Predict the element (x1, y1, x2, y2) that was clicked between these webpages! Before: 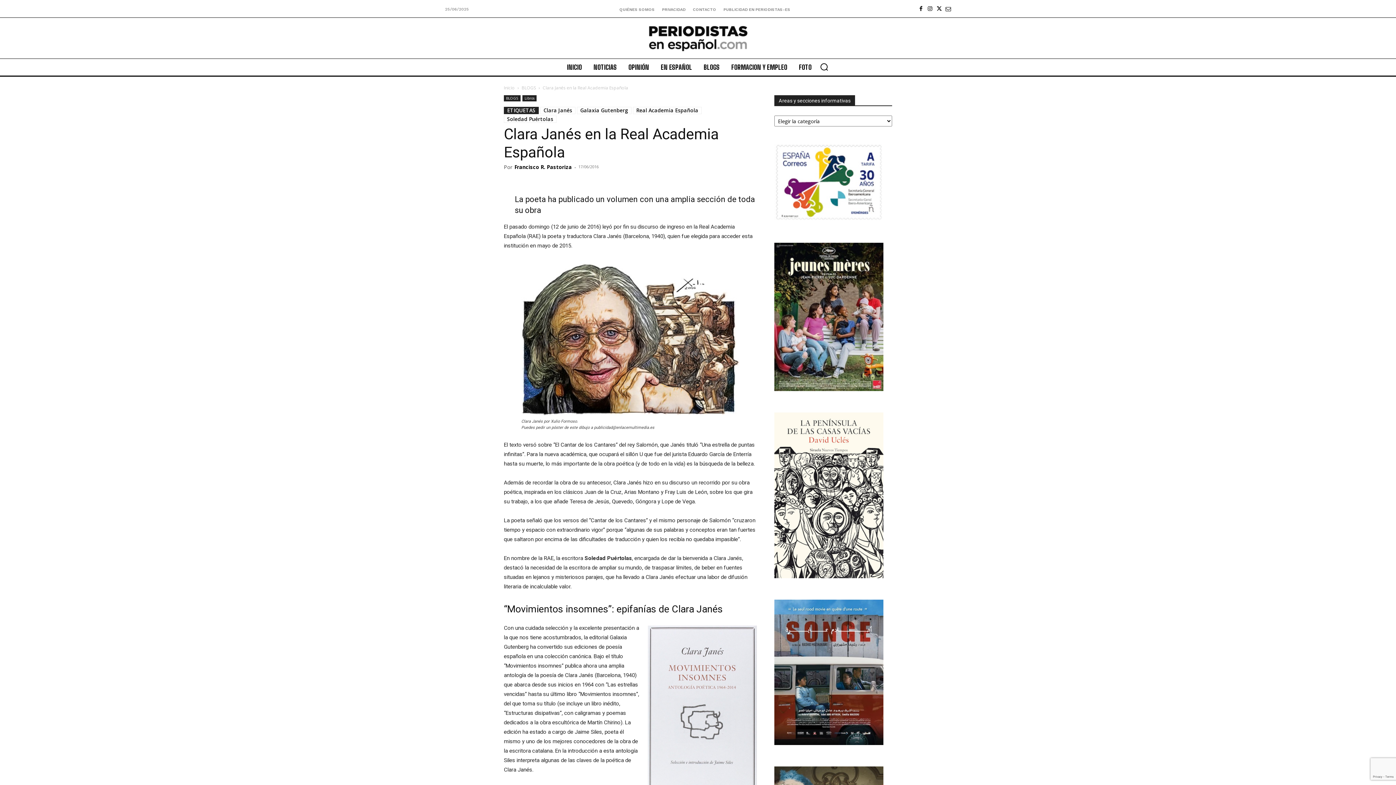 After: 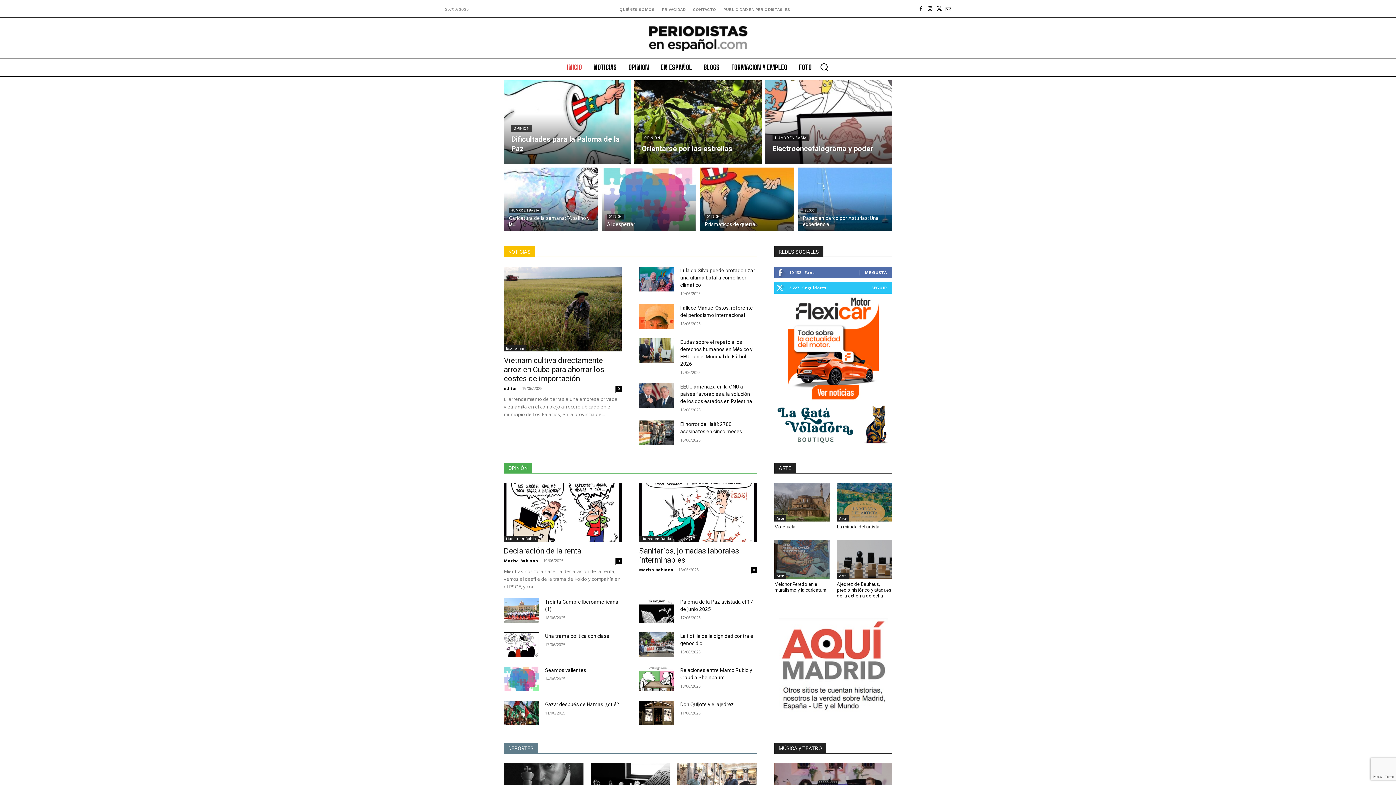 Action: bbox: (563, 58, 585, 76) label: INICIO